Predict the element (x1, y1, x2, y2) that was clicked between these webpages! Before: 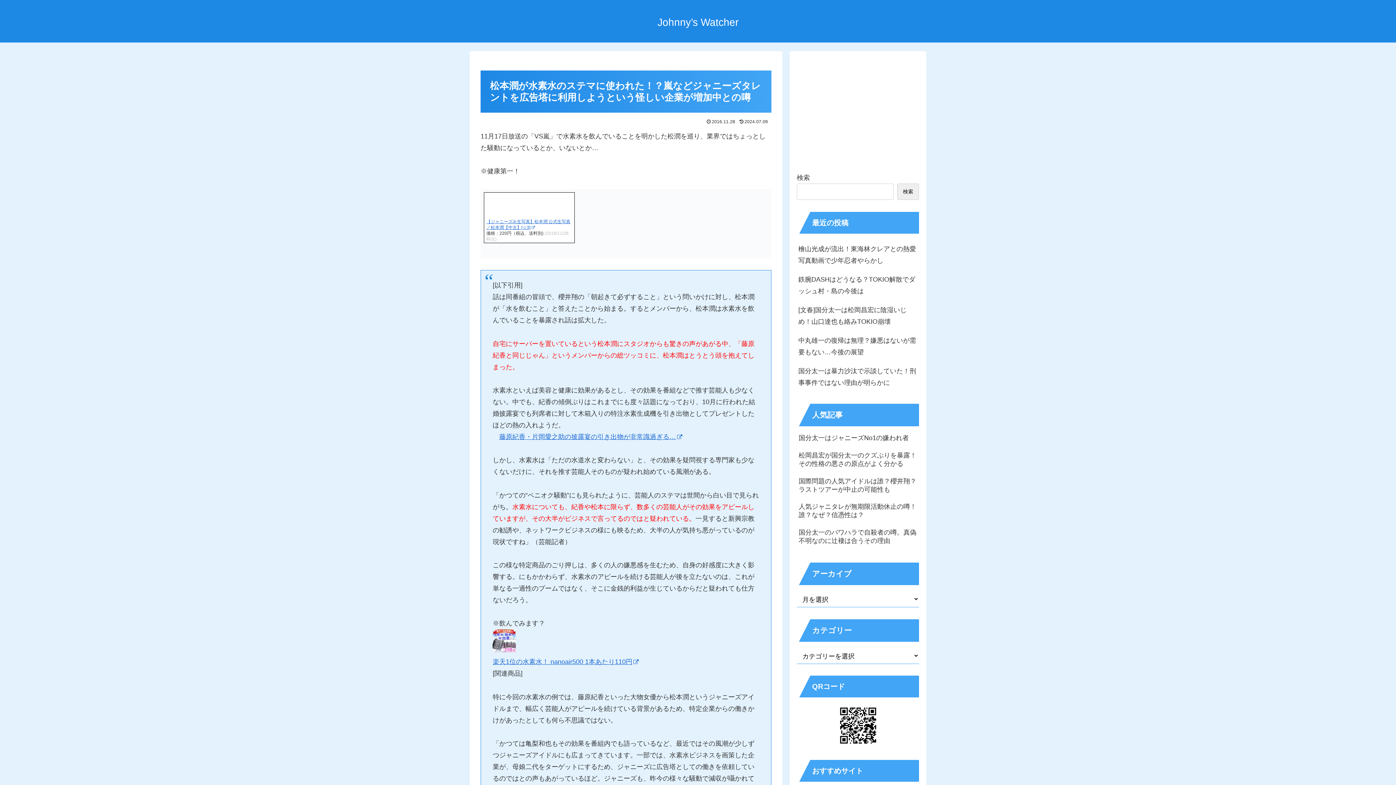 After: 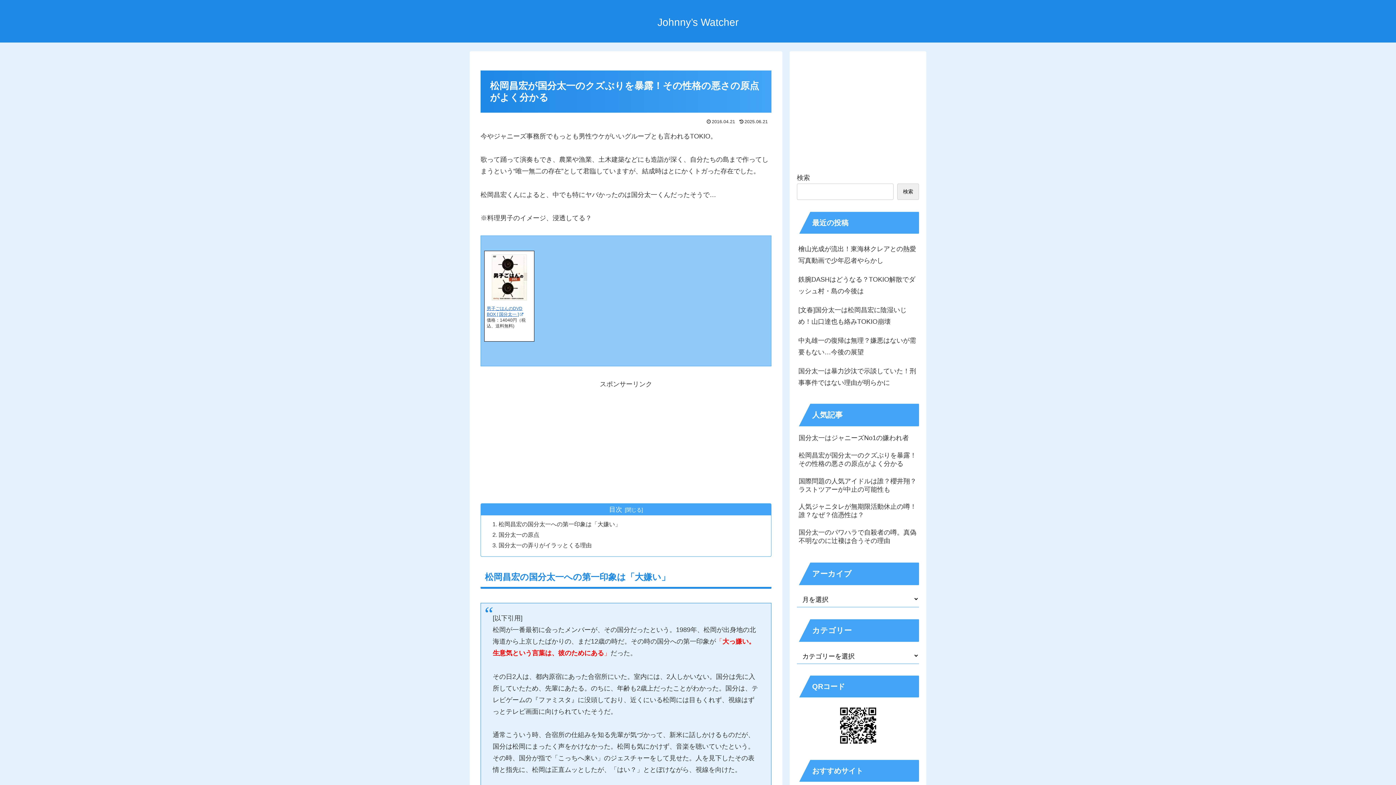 Action: label: 松岡昌宏が国分太一のクズぶりを暴露！その性格の悪さの原点がよく分かる bbox: (797, 449, 919, 474)